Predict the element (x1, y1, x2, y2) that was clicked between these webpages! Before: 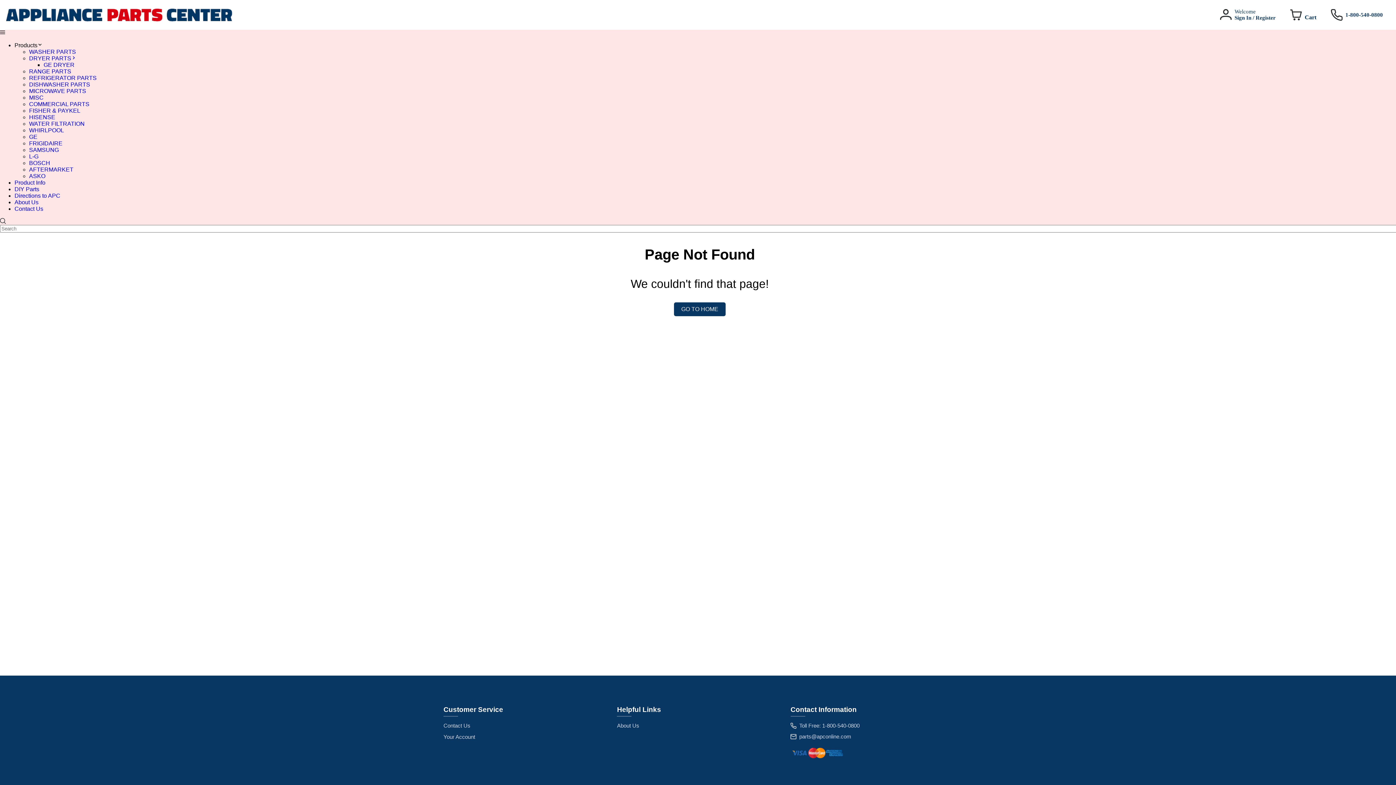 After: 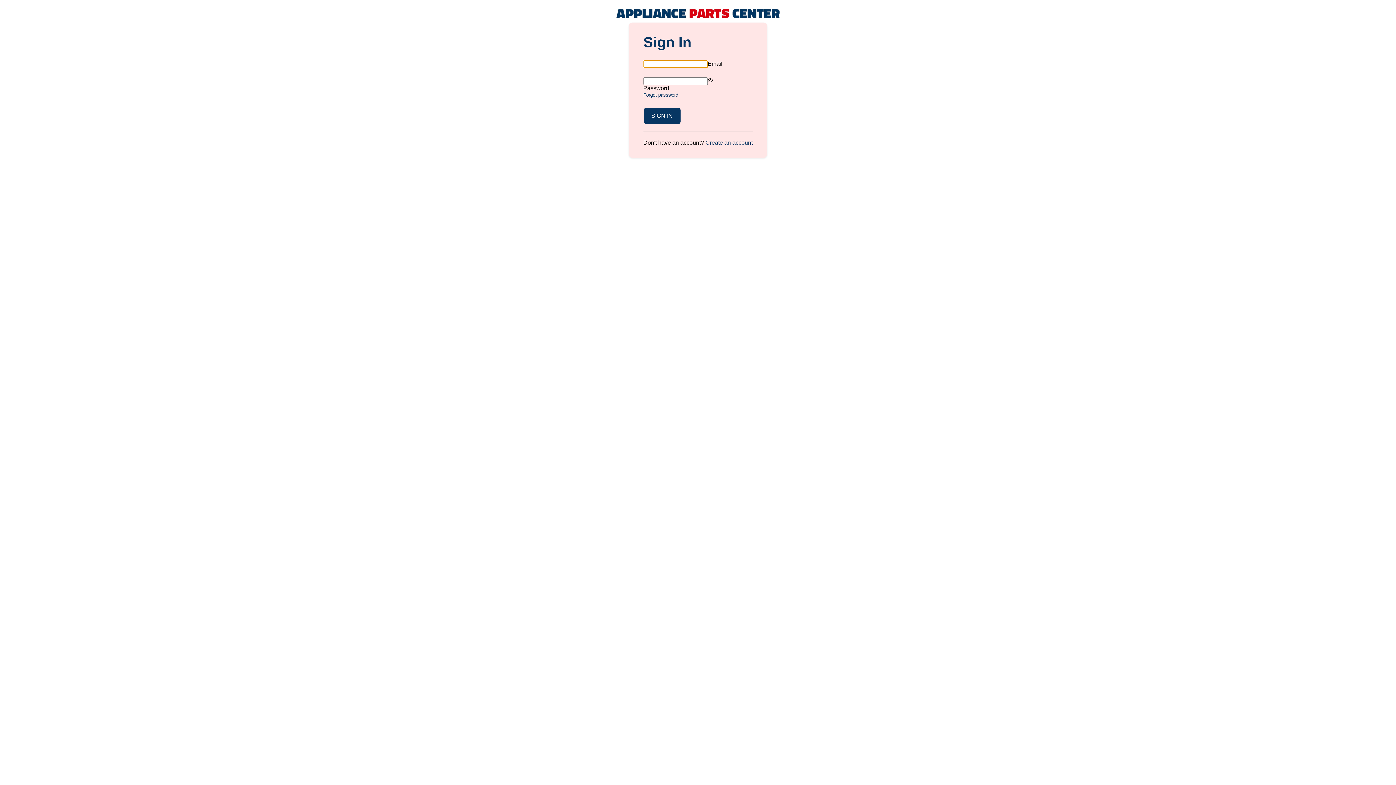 Action: bbox: (443, 734, 475, 740) label: Your Account